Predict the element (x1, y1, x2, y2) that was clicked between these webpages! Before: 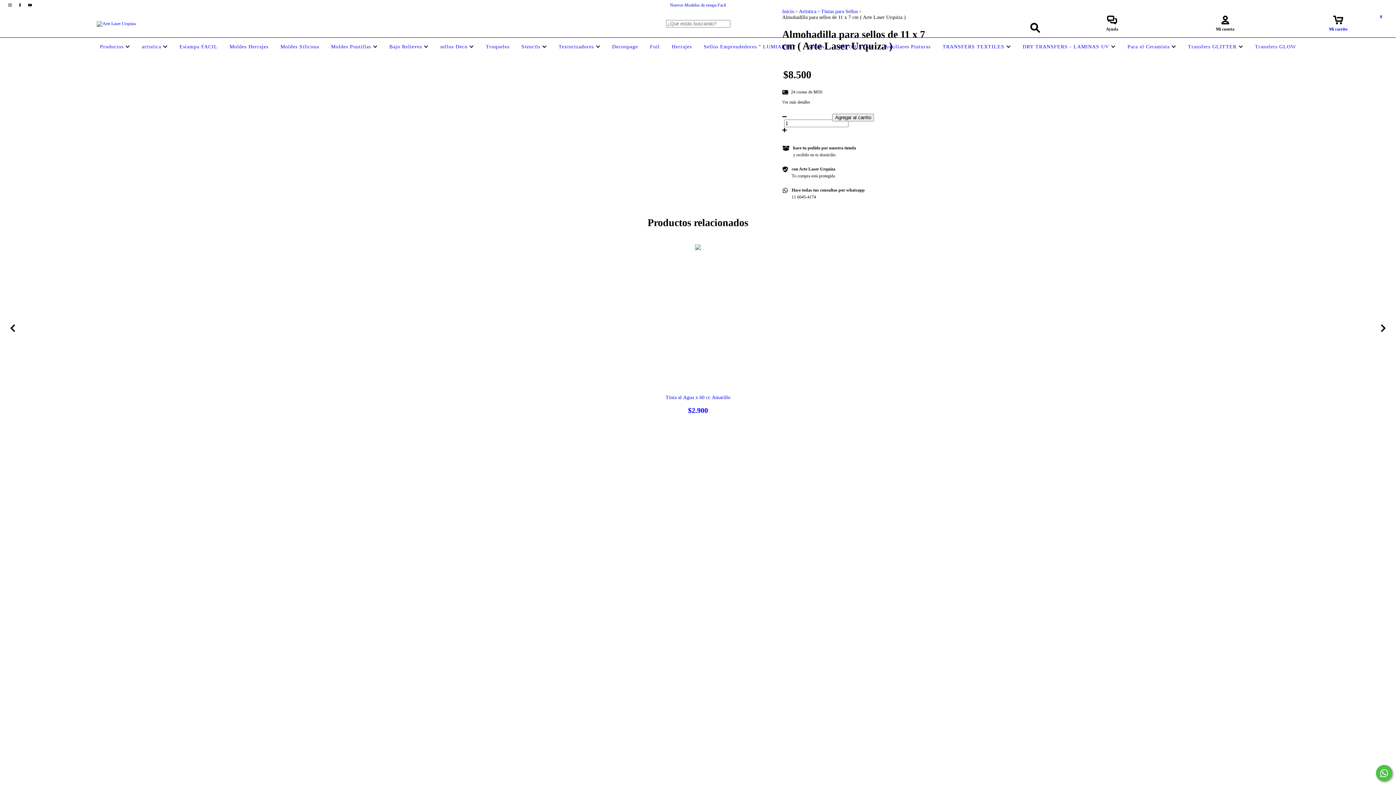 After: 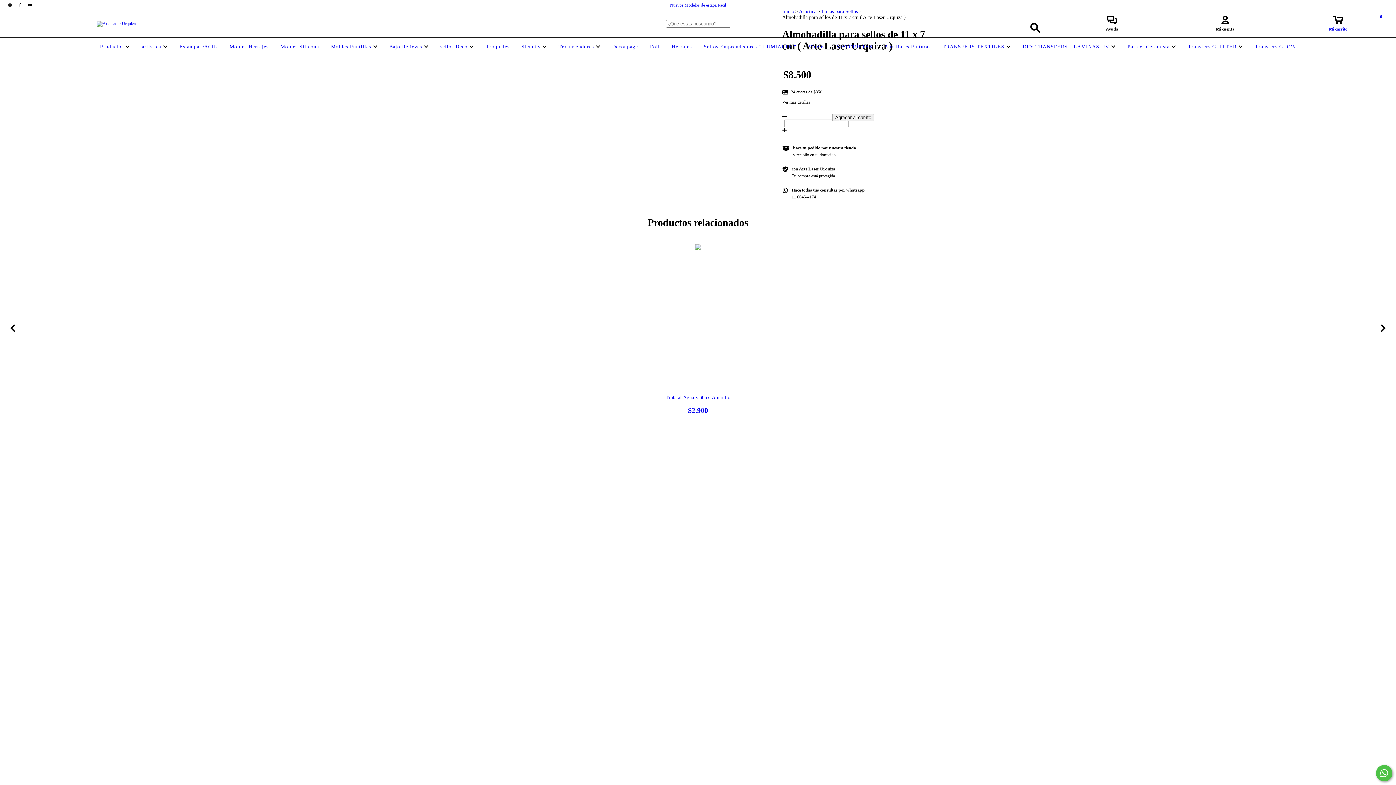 Action: label: instagram Arte Laser Urquiza bbox: (5, 2, 15, 7)